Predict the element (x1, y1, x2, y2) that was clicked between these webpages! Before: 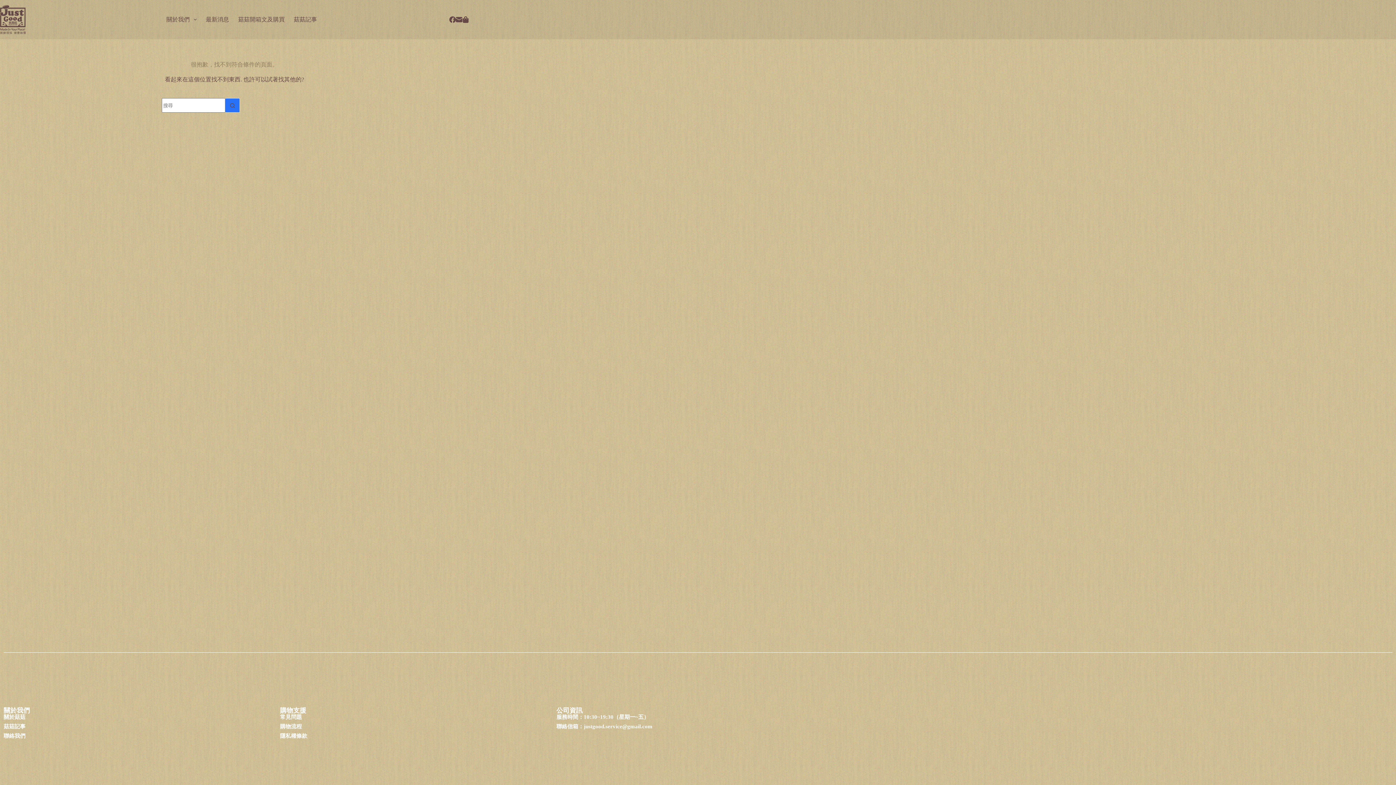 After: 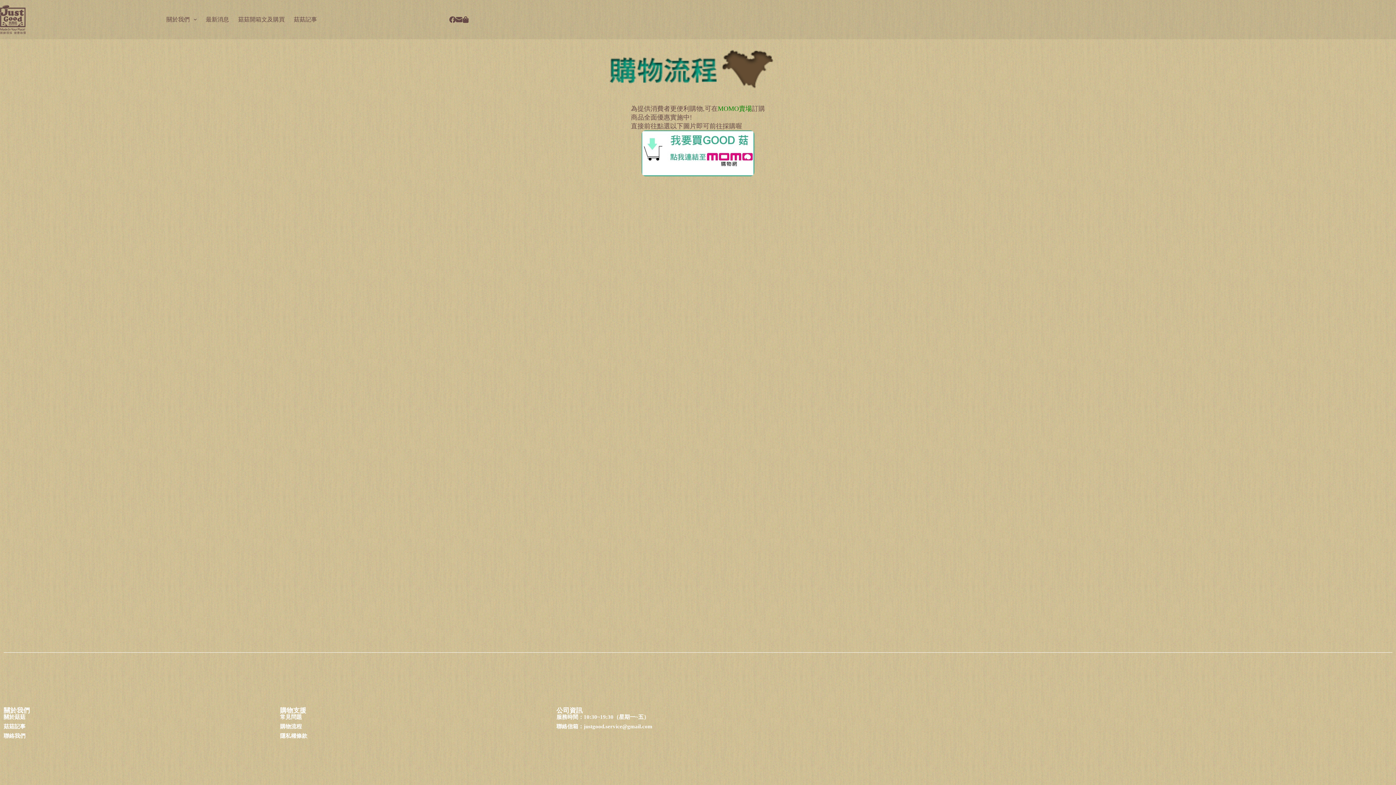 Action: label: 購物流程 bbox: (280, 723, 549, 730)